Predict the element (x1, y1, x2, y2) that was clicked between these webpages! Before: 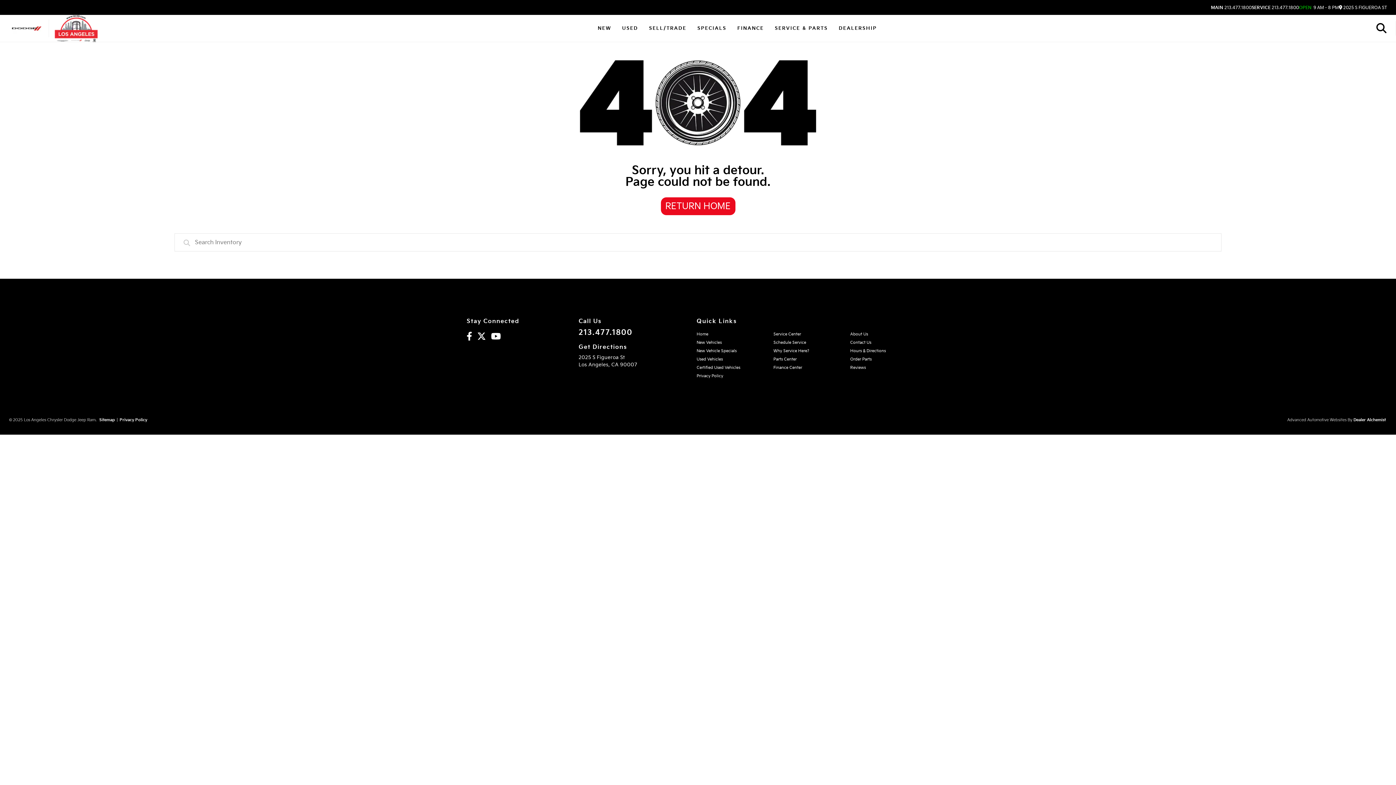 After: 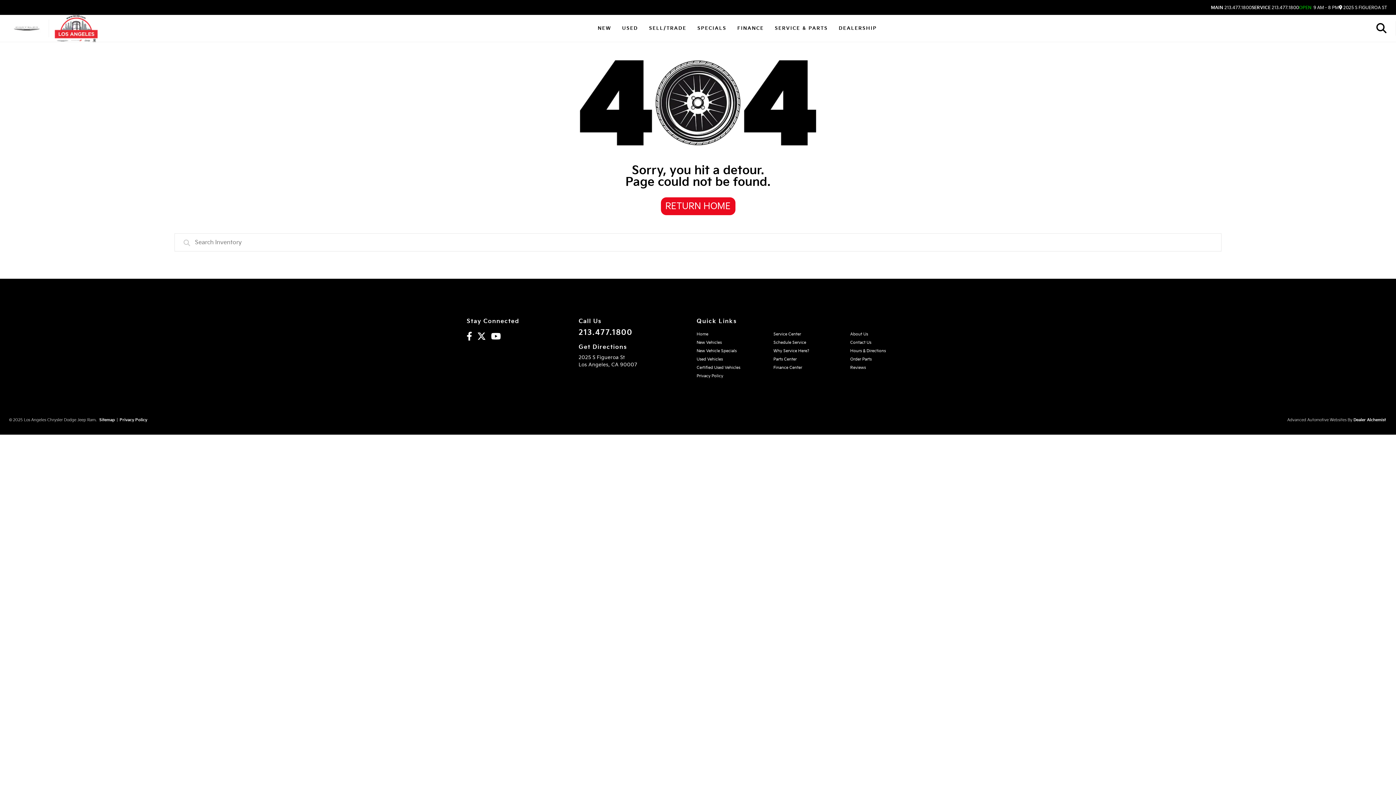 Action: label: SERVICE 213.477.1800 bbox: (1252, 5, 1299, 10)